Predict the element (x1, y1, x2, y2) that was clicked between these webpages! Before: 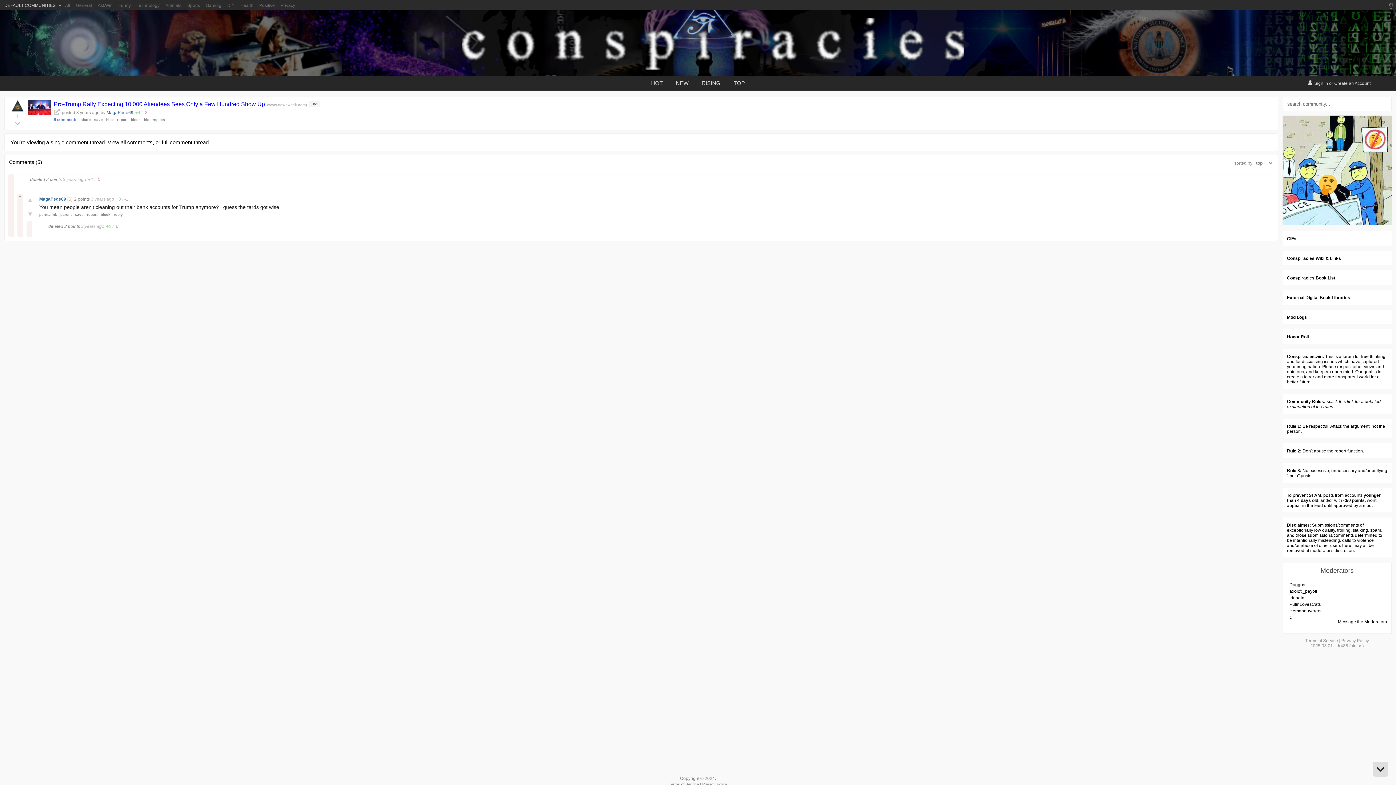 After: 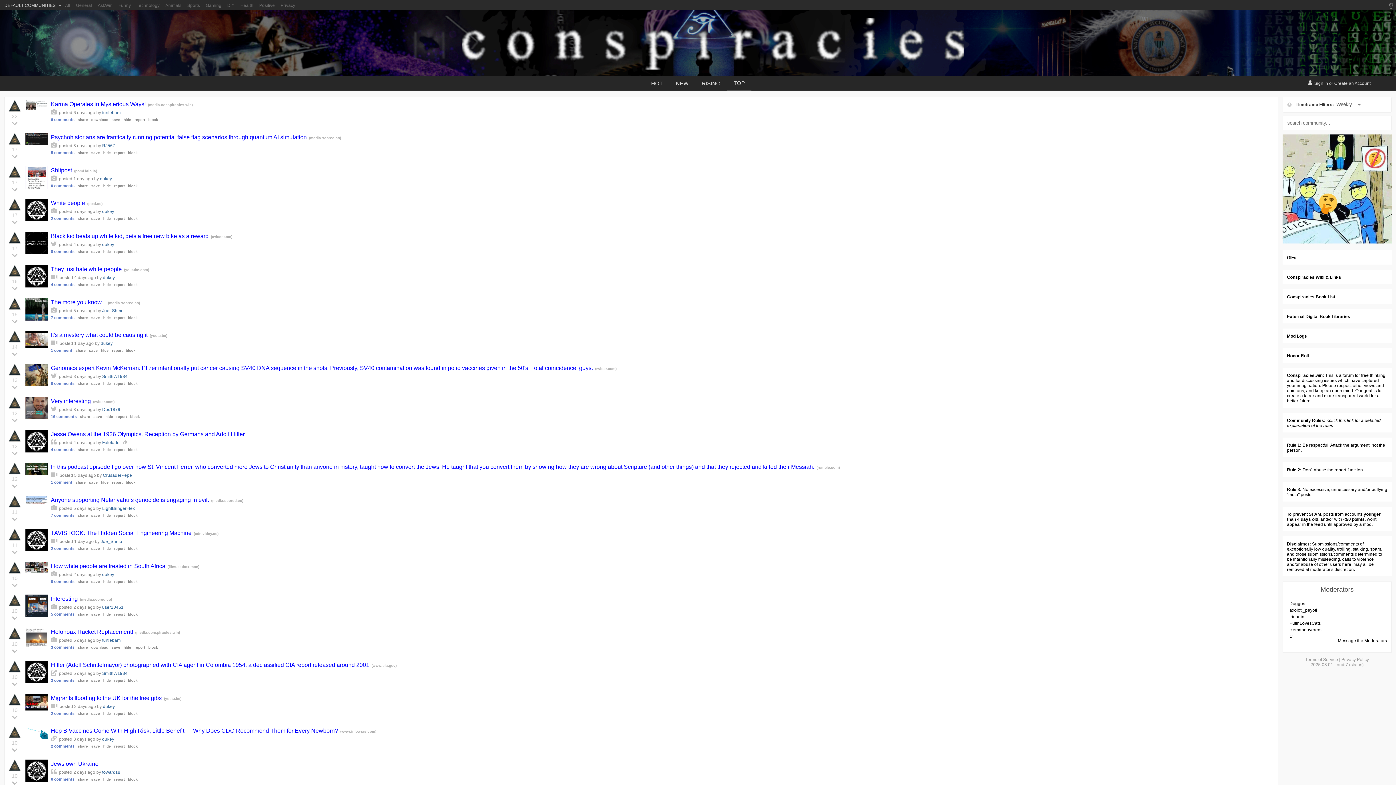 Action: label: TOP bbox: (727, 75, 751, 89)